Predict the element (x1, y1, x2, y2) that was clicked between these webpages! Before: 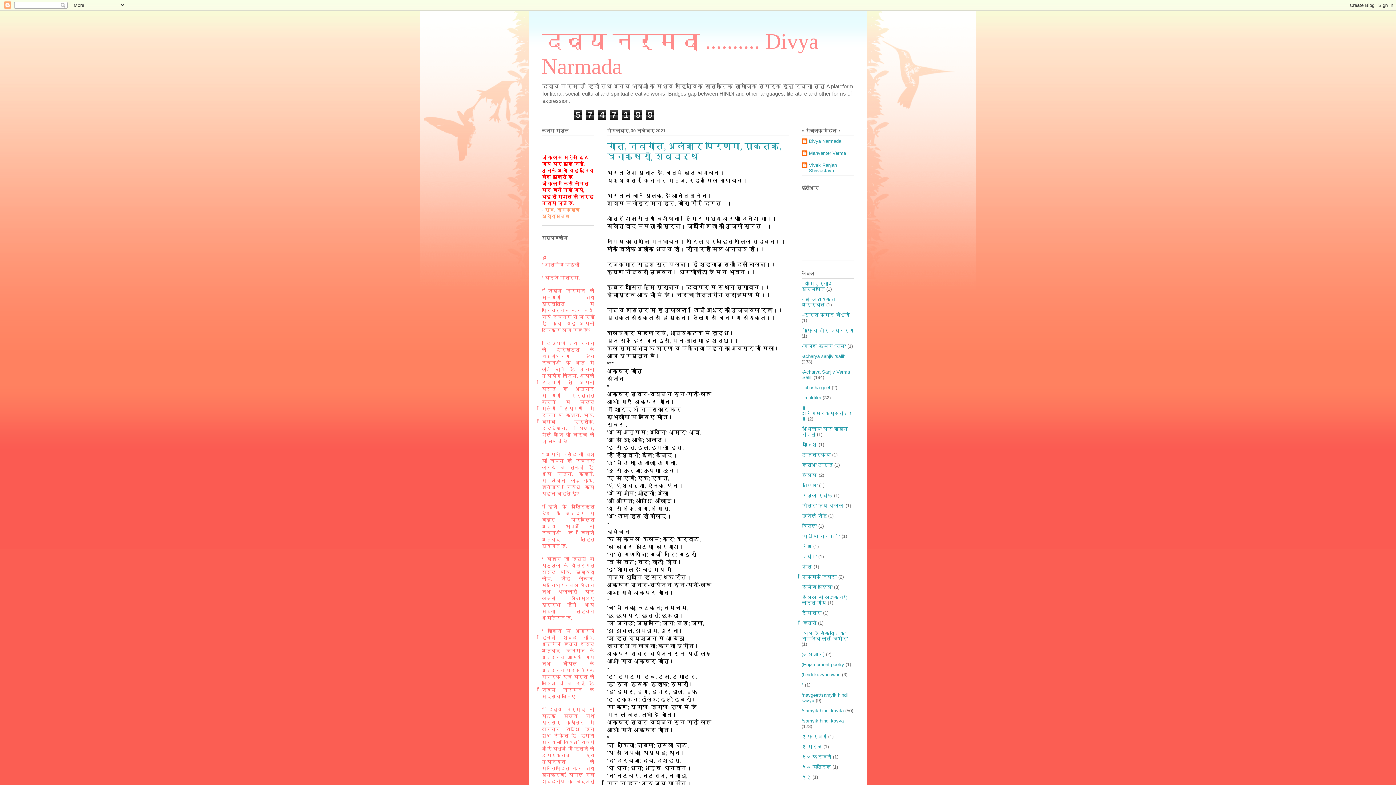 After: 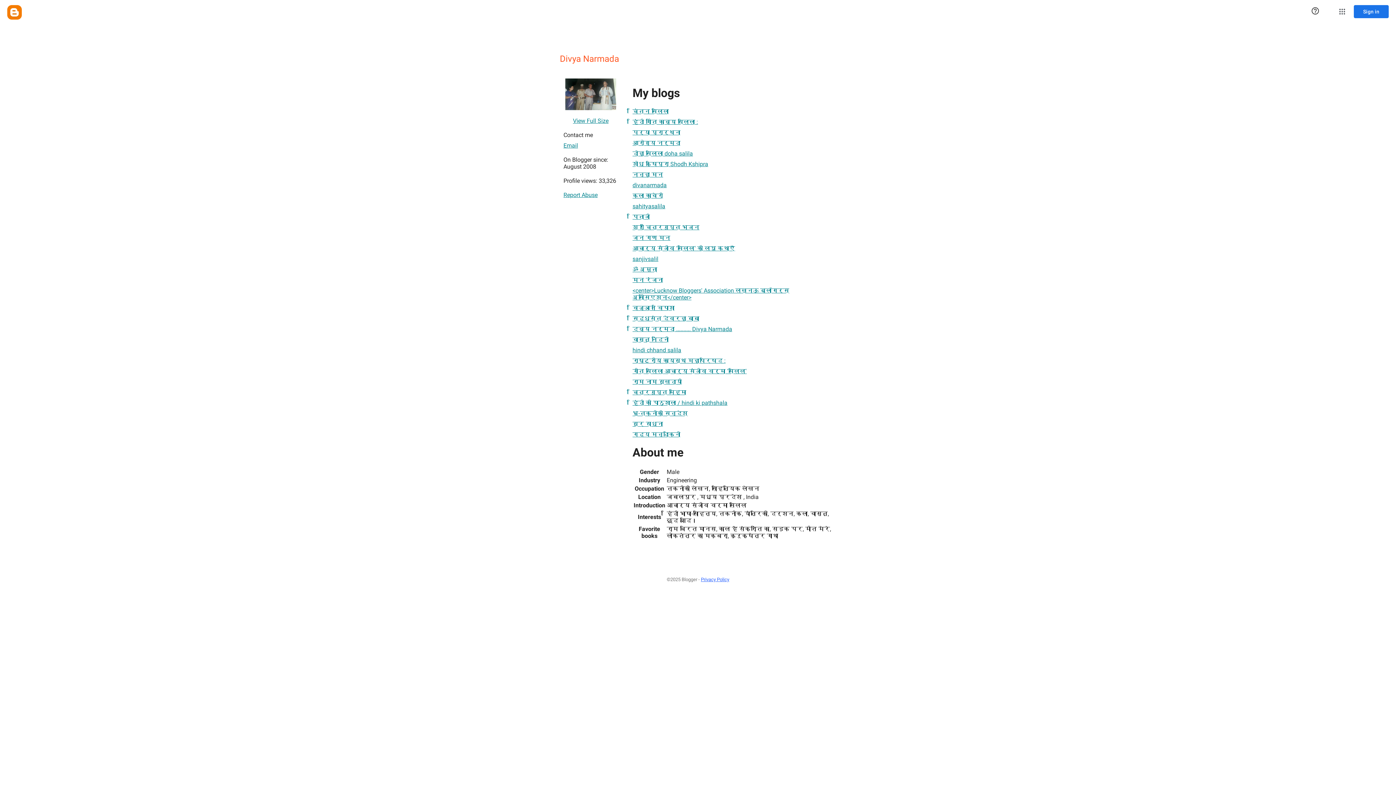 Action: bbox: (801, 138, 841, 145) label: Divya Narmada